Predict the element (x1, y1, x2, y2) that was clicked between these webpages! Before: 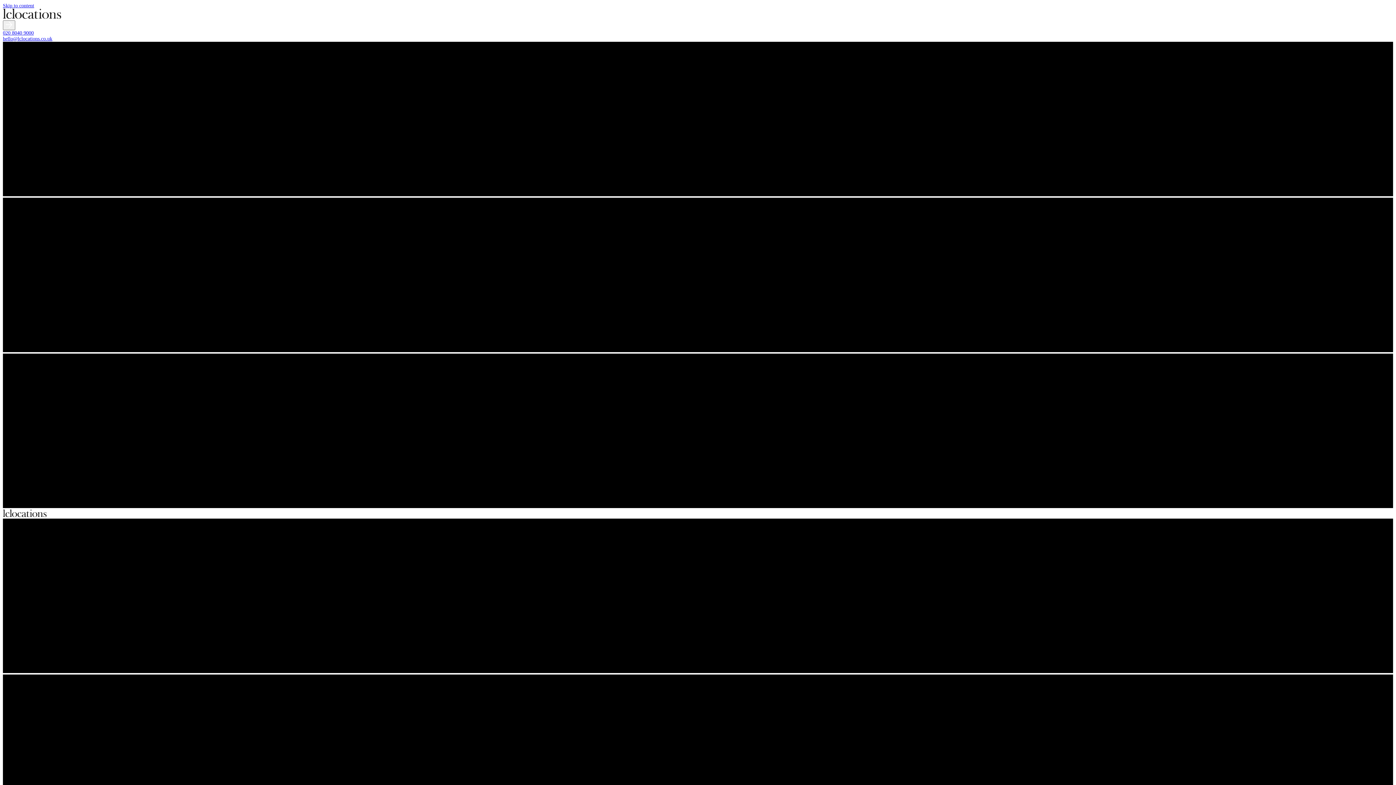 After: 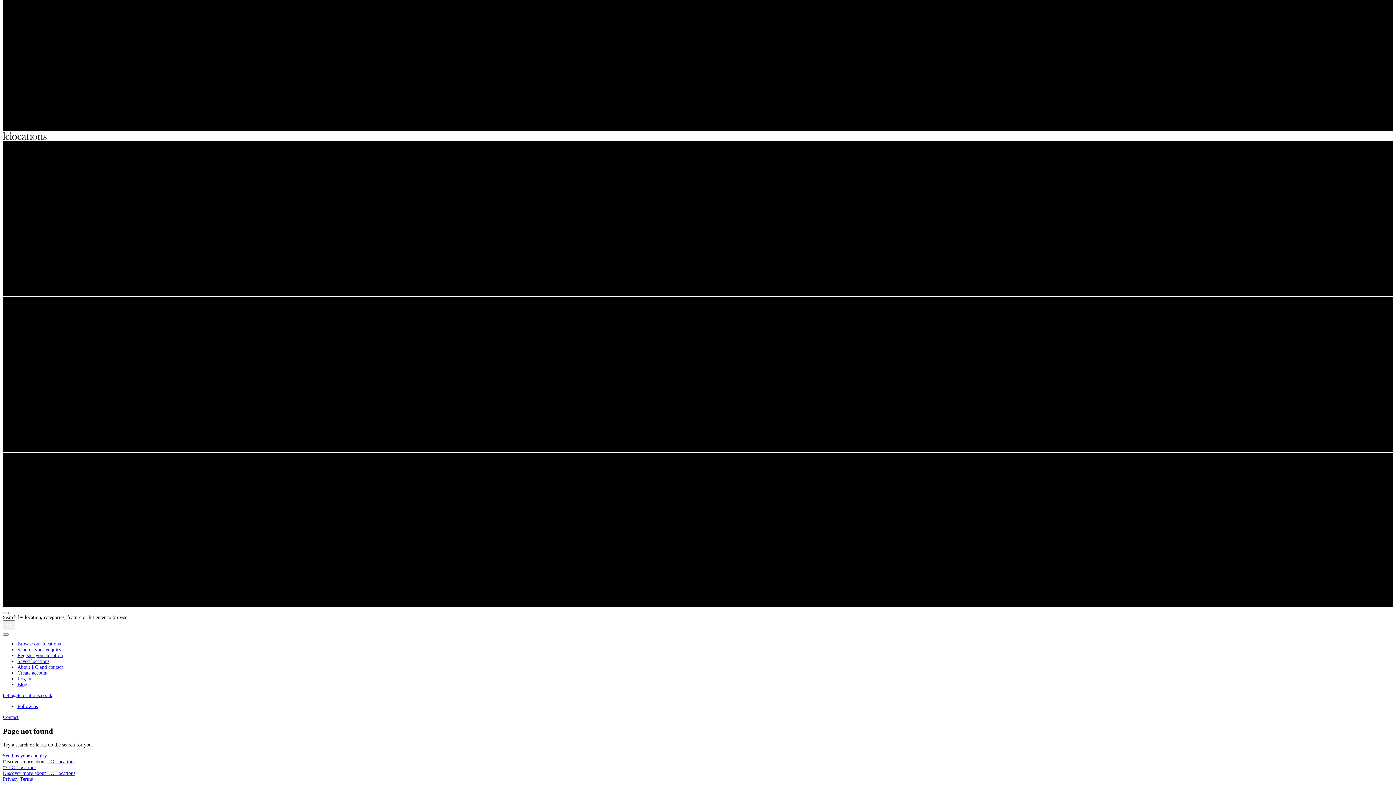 Action: bbox: (2, 518, 1393, 986) label:   